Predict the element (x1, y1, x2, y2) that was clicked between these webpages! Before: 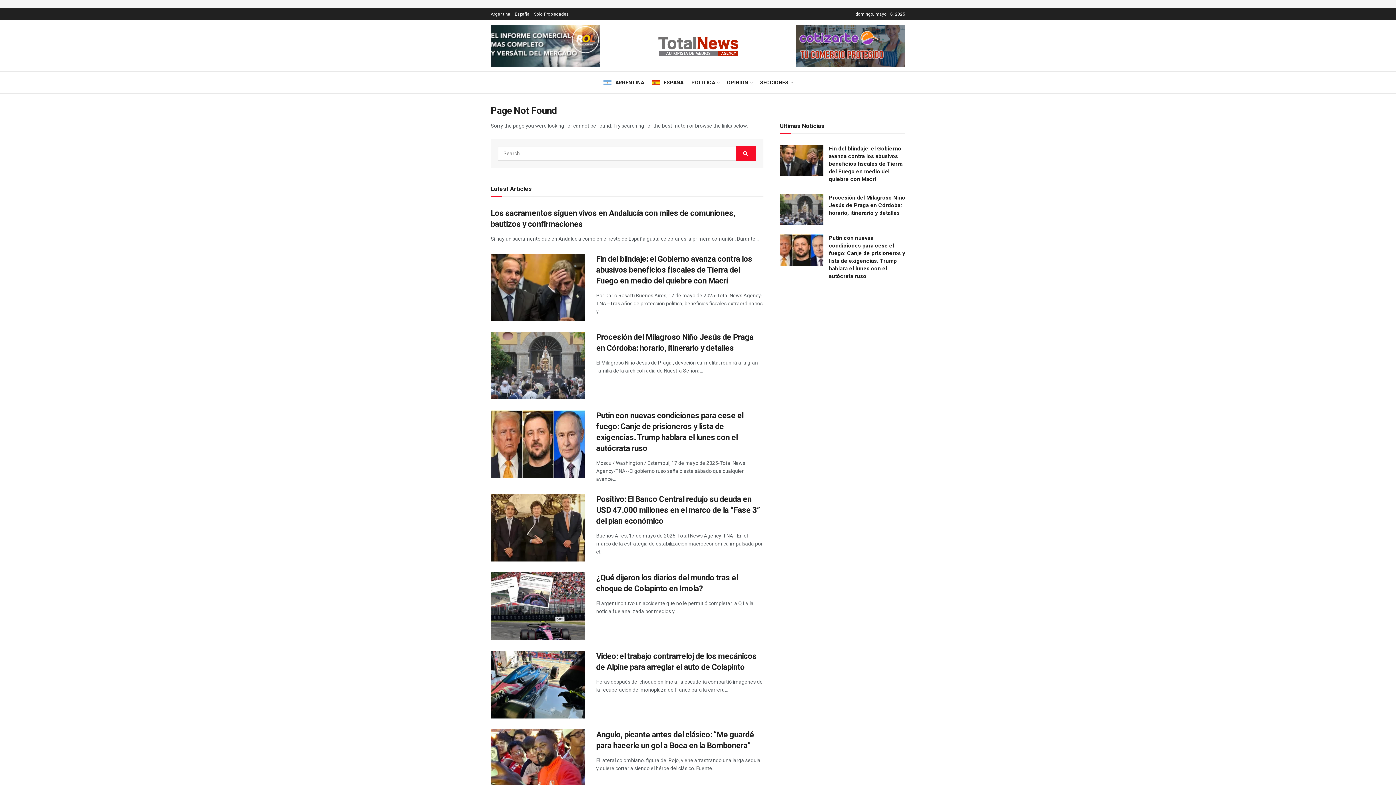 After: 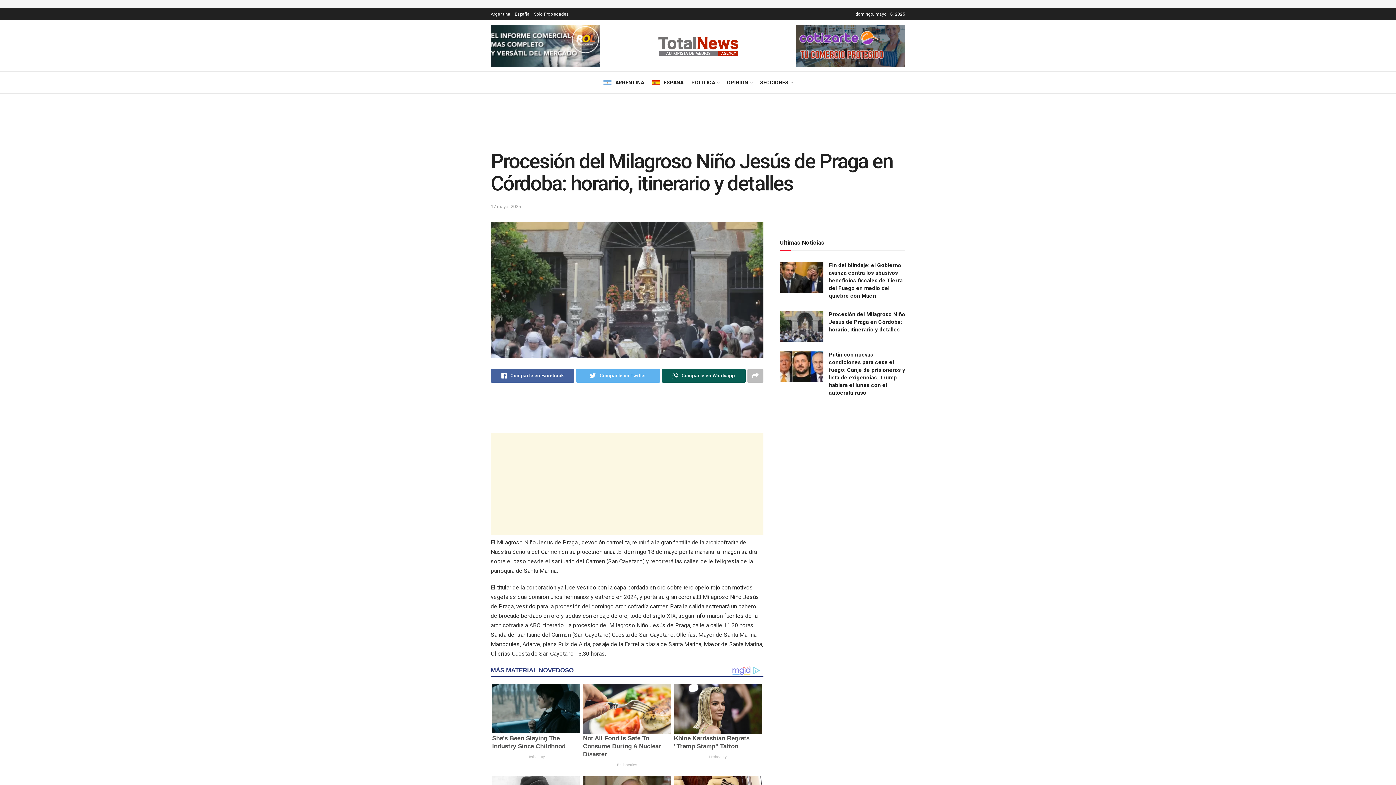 Action: bbox: (490, 332, 585, 399)